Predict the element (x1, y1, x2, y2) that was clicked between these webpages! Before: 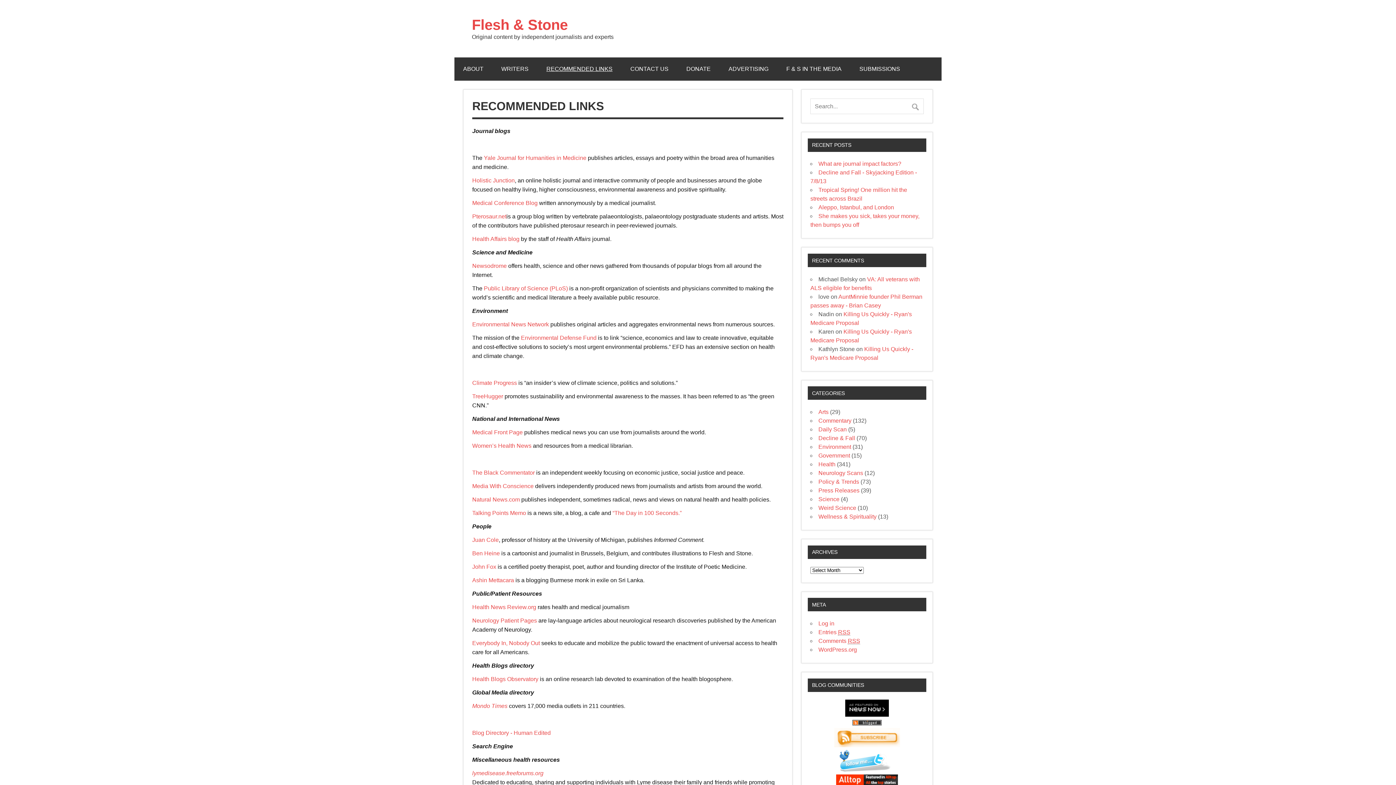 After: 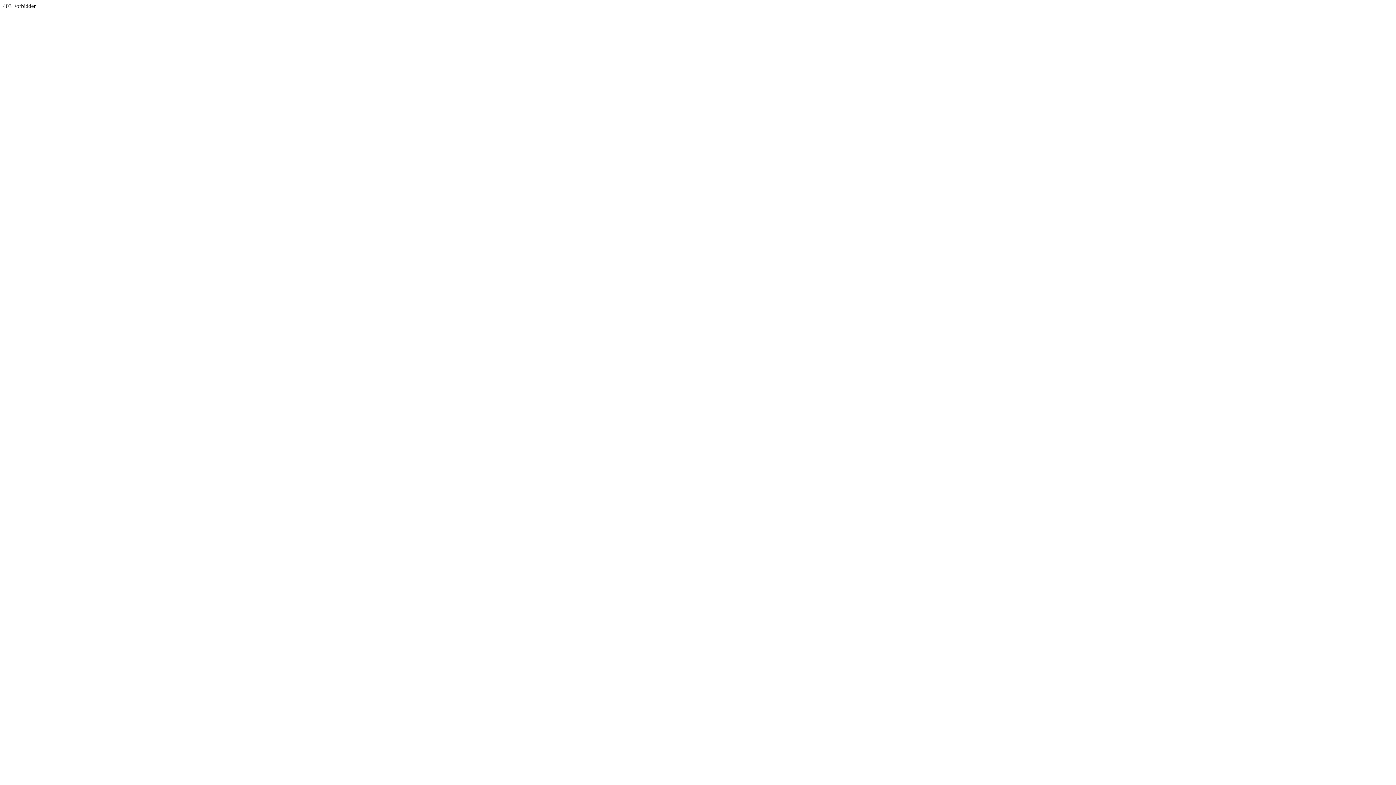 Action: bbox: (852, 720, 881, 727)